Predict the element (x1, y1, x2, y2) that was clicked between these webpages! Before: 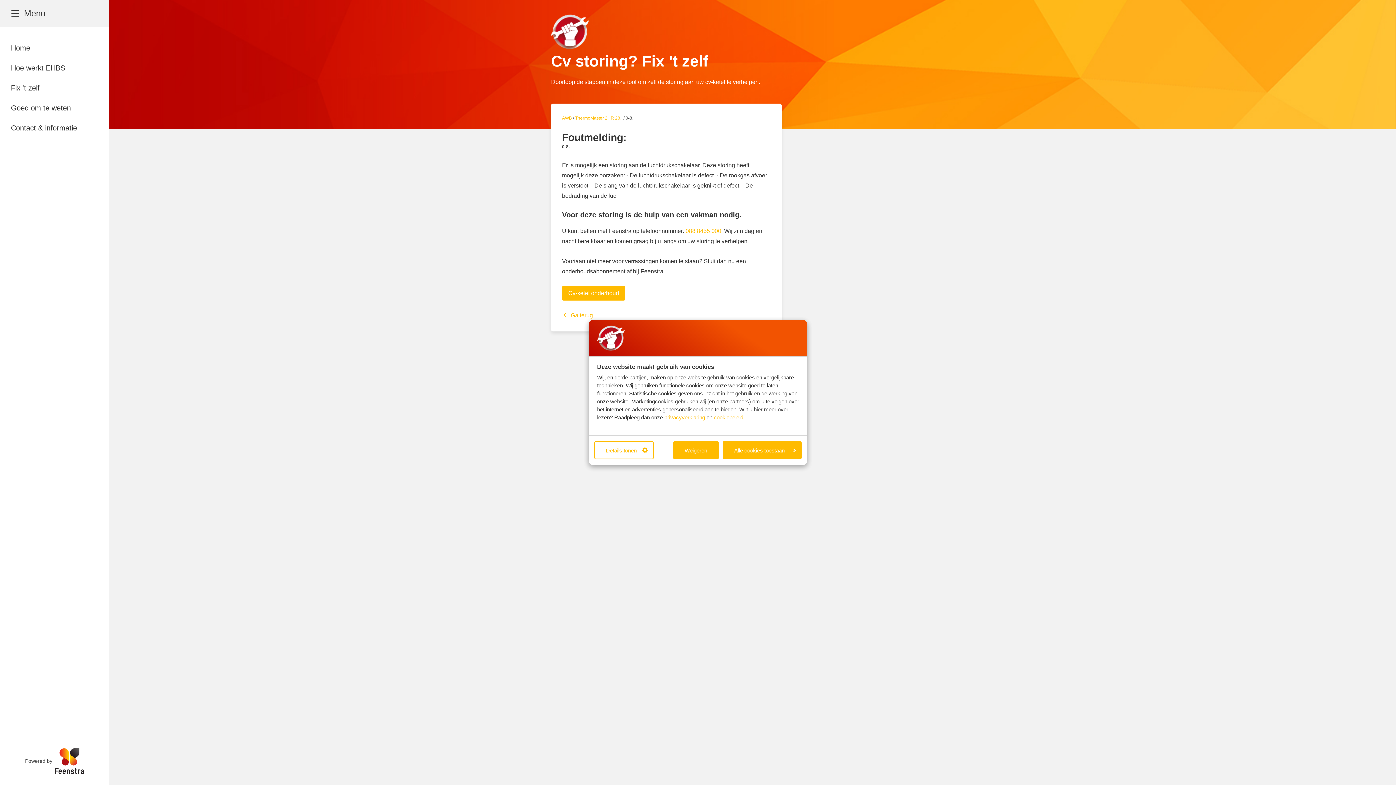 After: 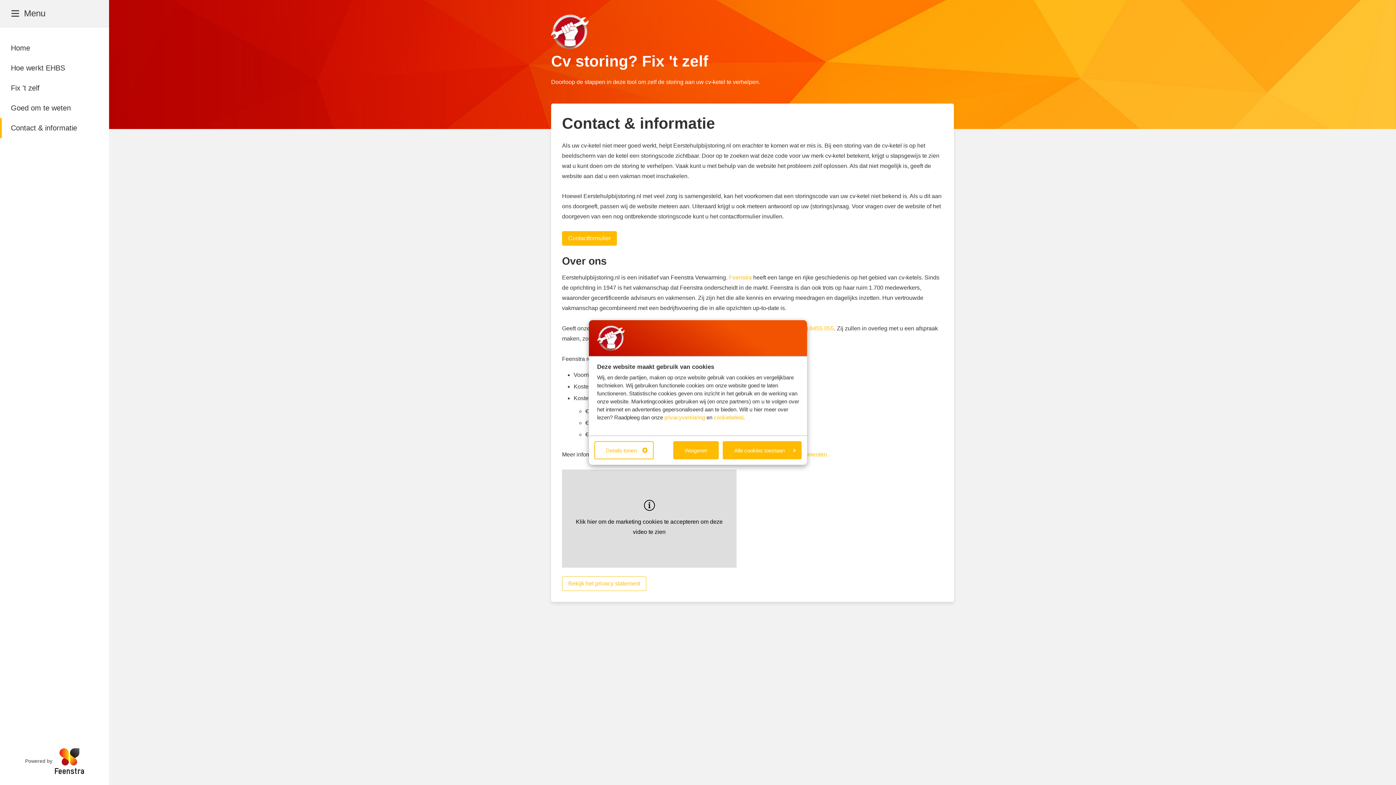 Action: bbox: (0, 118, 109, 138) label: Contact & informatie